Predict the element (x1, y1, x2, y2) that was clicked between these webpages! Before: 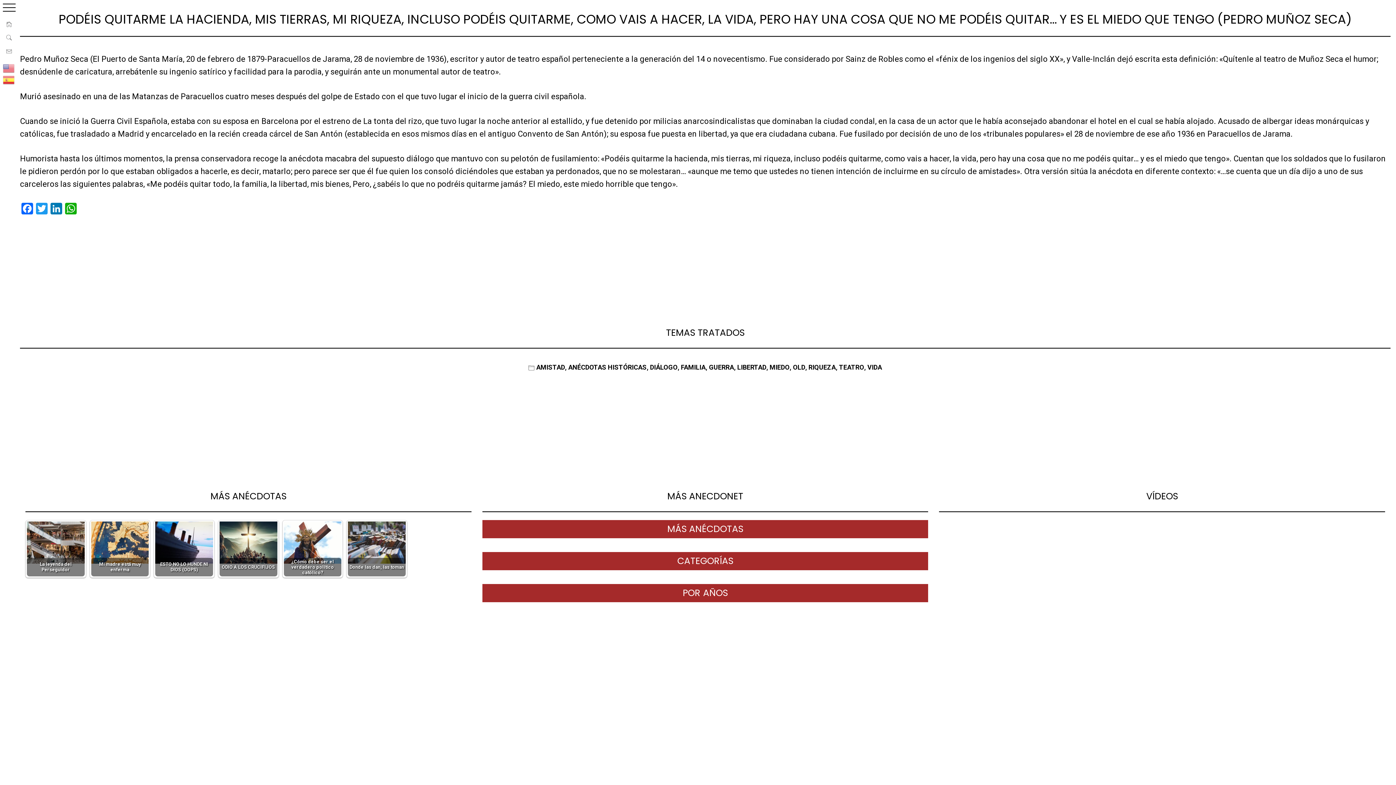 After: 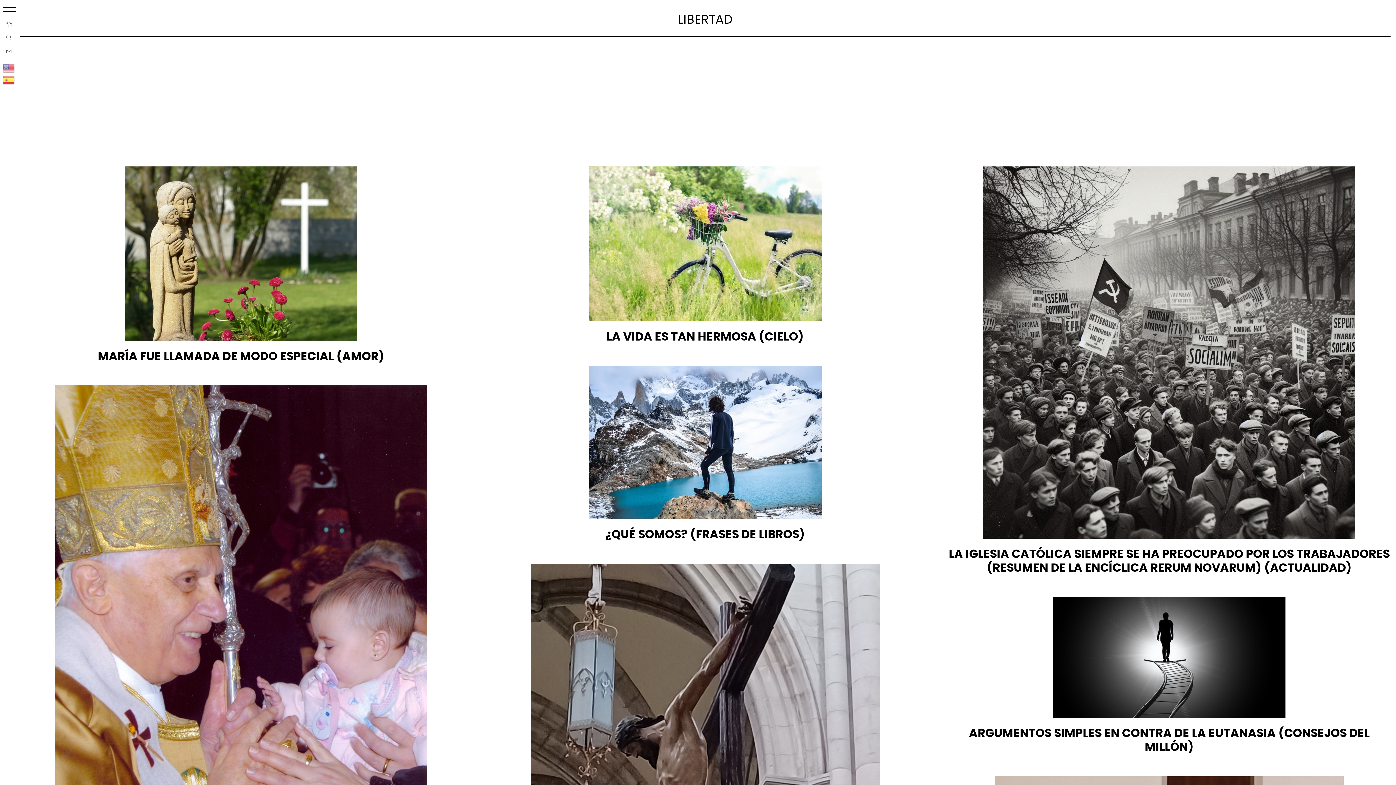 Action: label: LIBERTAD bbox: (737, 363, 766, 371)